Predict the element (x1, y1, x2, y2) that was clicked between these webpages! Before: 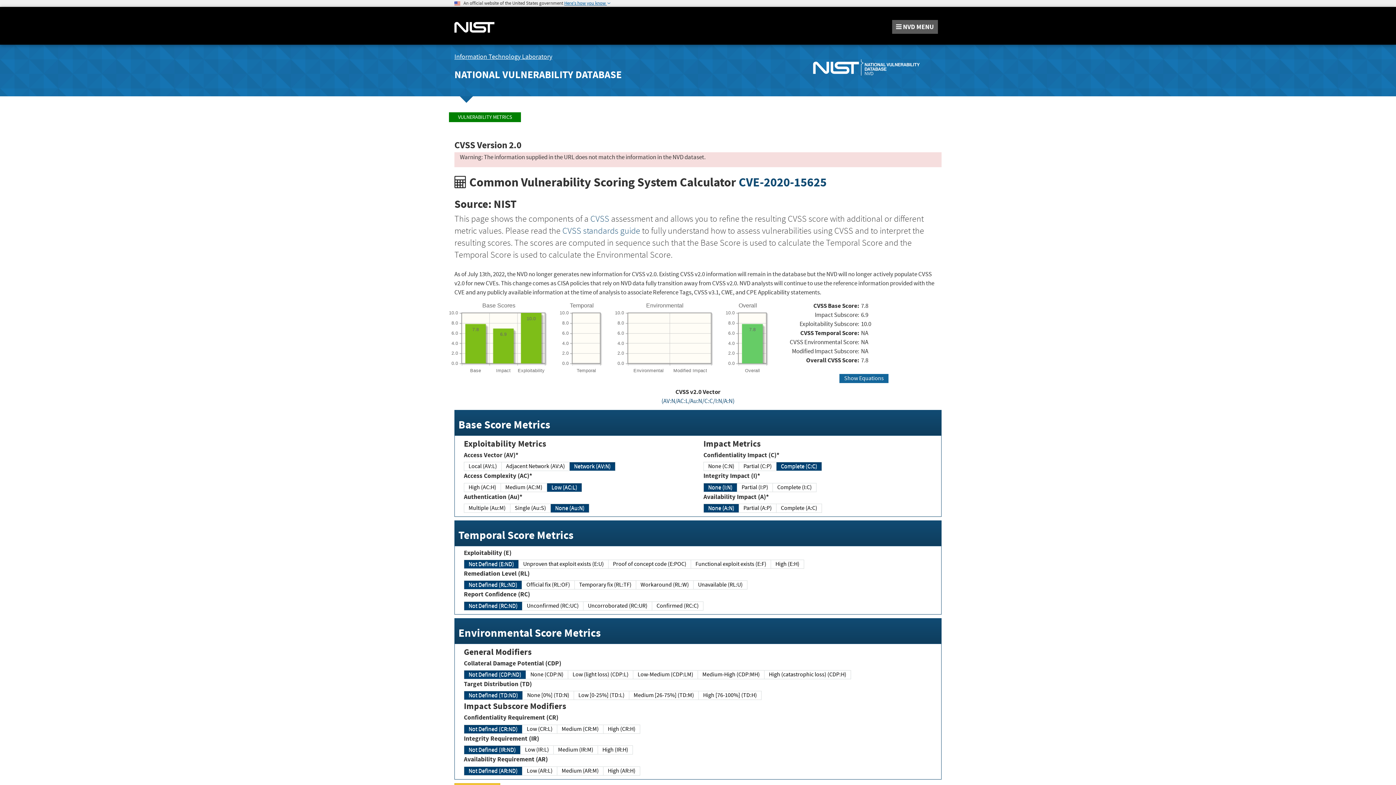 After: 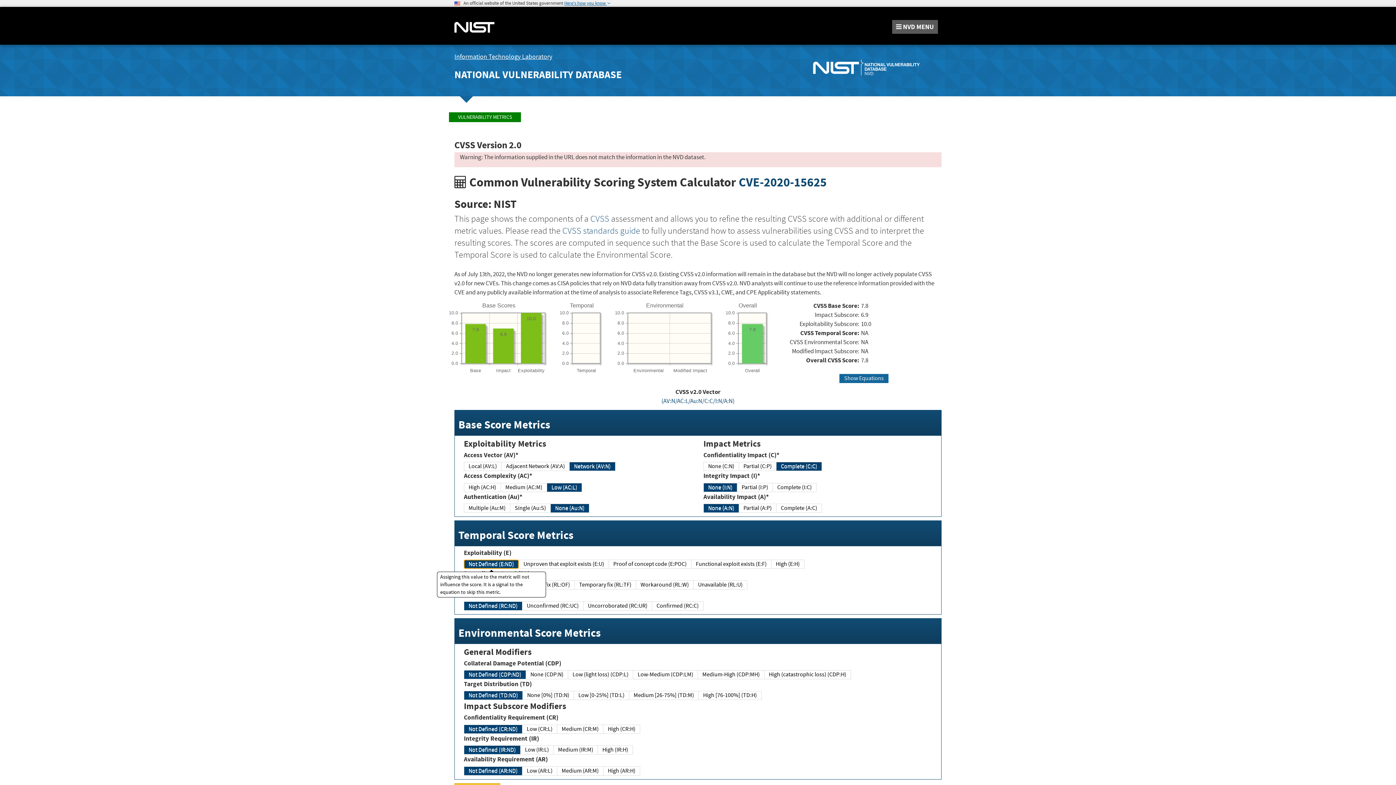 Action: bbox: (464, 560, 518, 569) label: Not Defined (E:ND)